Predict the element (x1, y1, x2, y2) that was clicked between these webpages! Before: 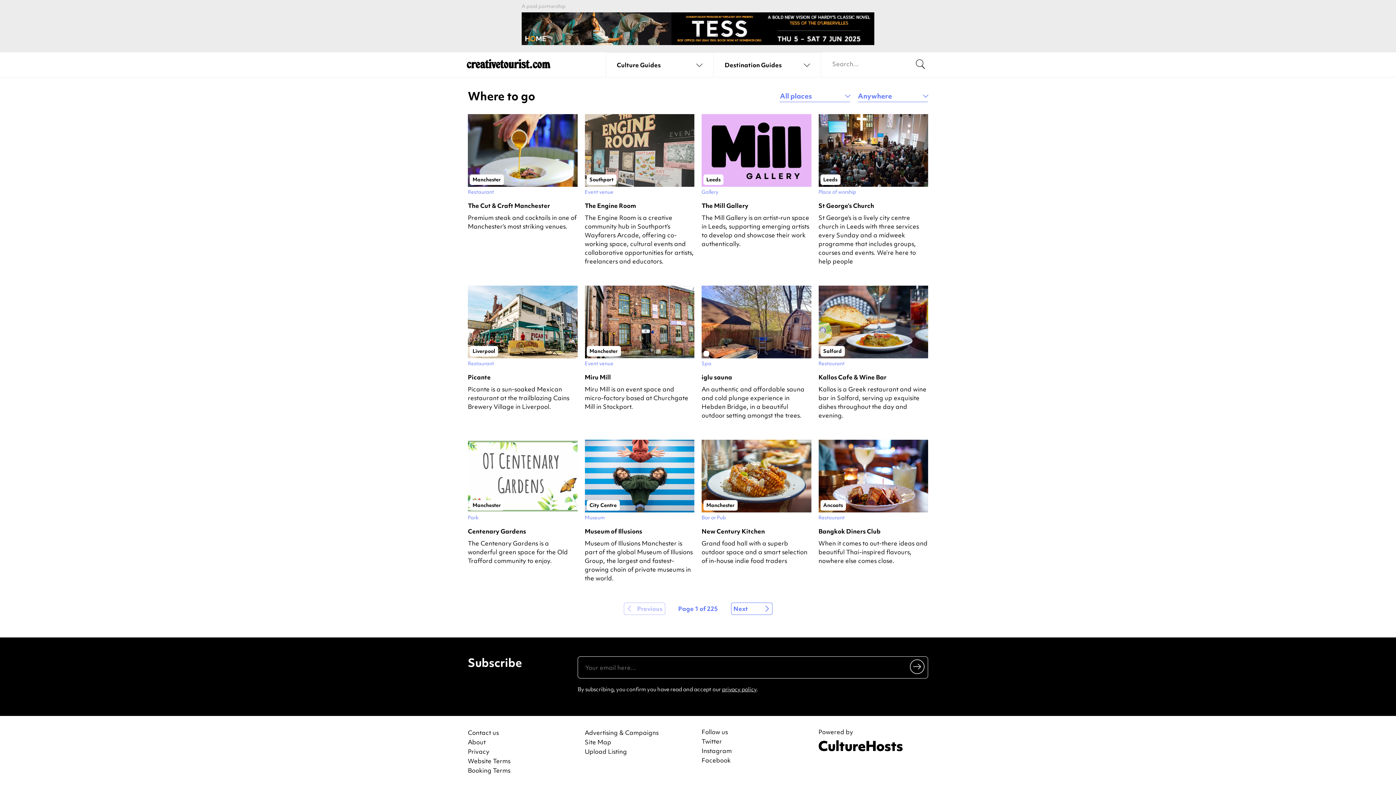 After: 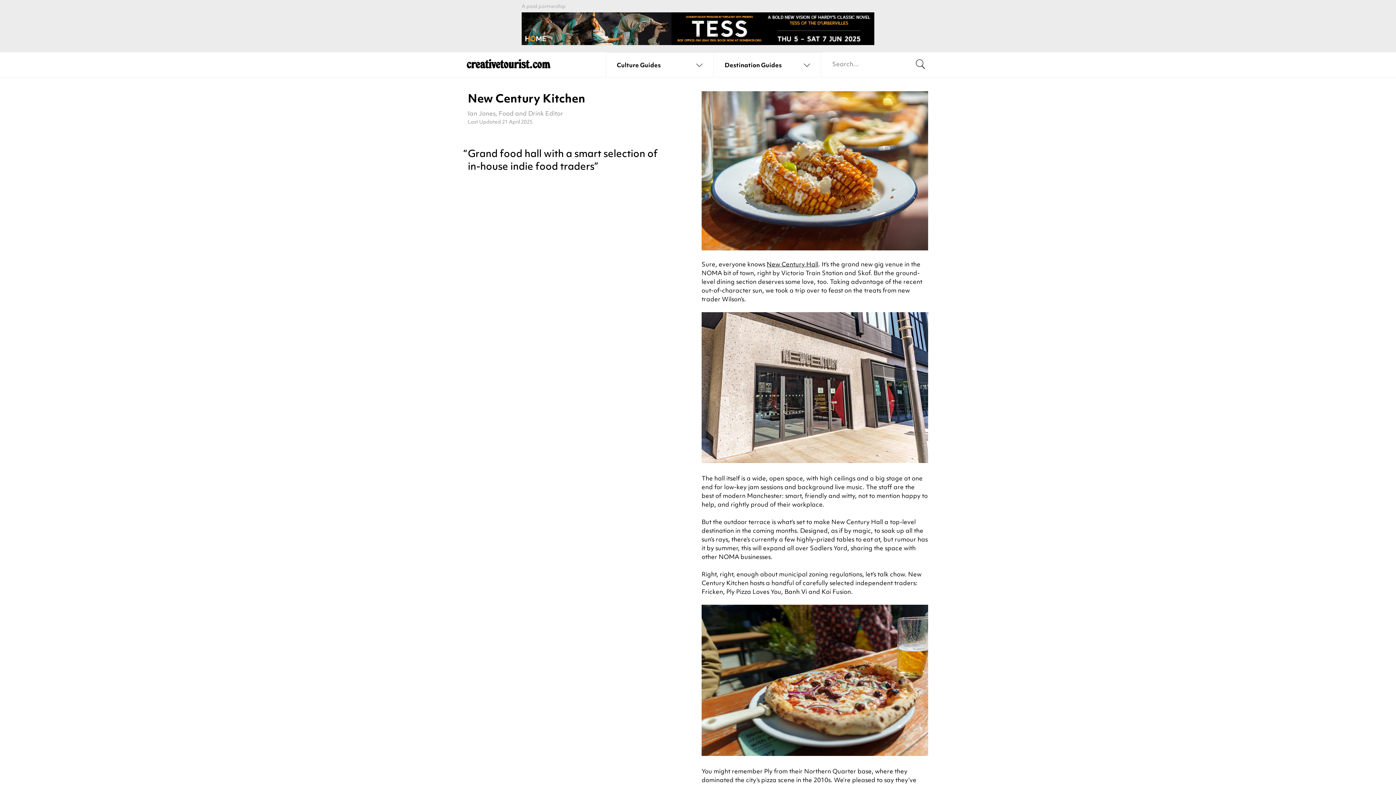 Action: label: Manchester bbox: (701, 440, 811, 512)